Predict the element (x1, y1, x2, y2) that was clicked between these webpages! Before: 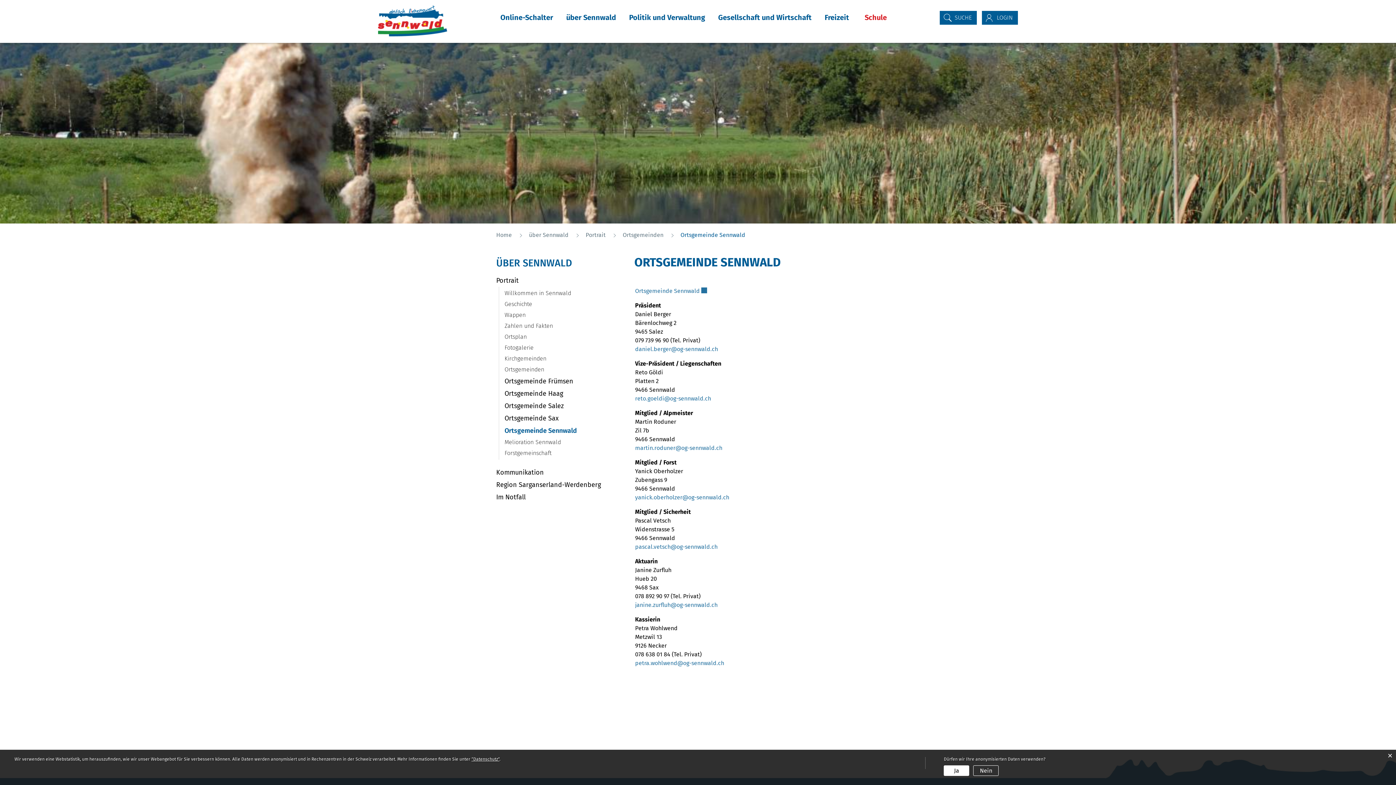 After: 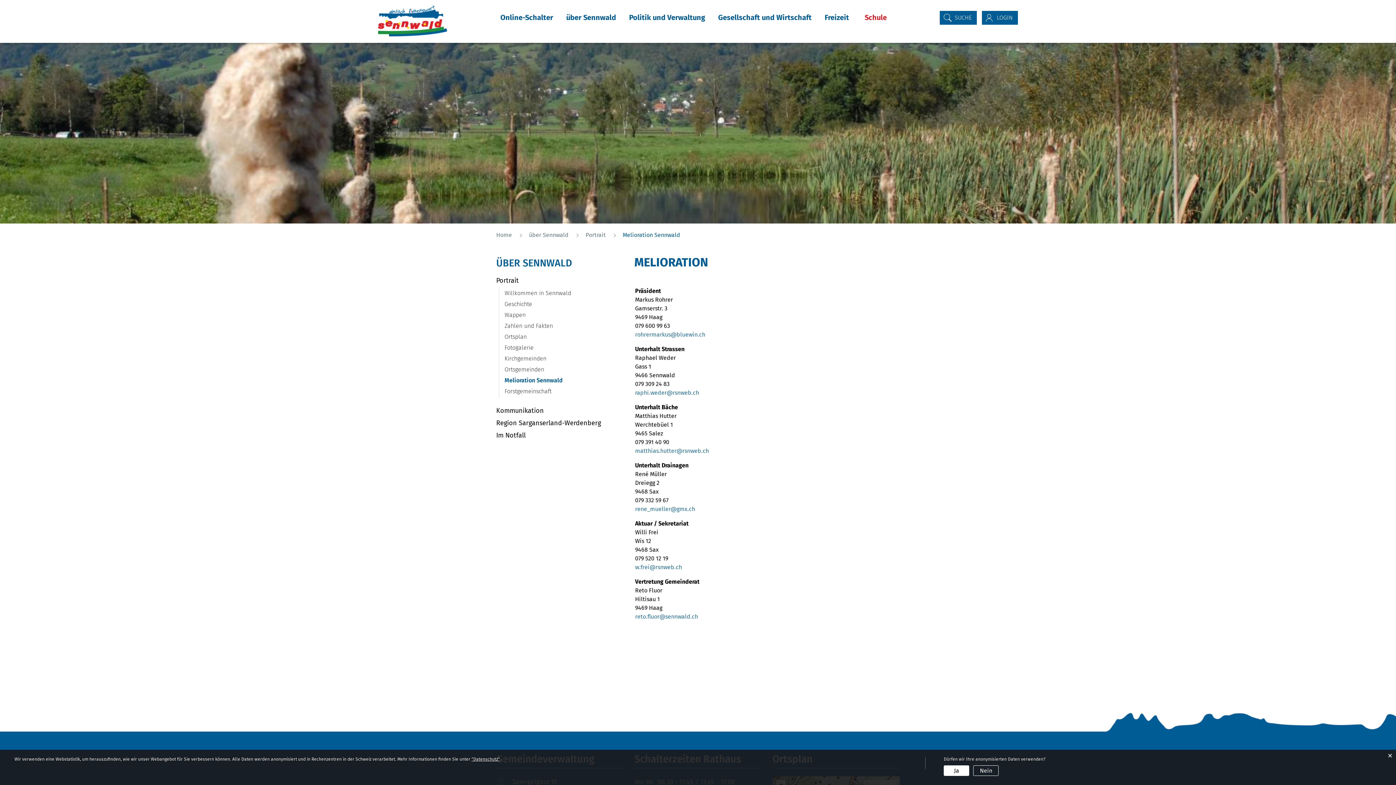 Action: label: Melioration Sennwald bbox: (504, 437, 620, 448)